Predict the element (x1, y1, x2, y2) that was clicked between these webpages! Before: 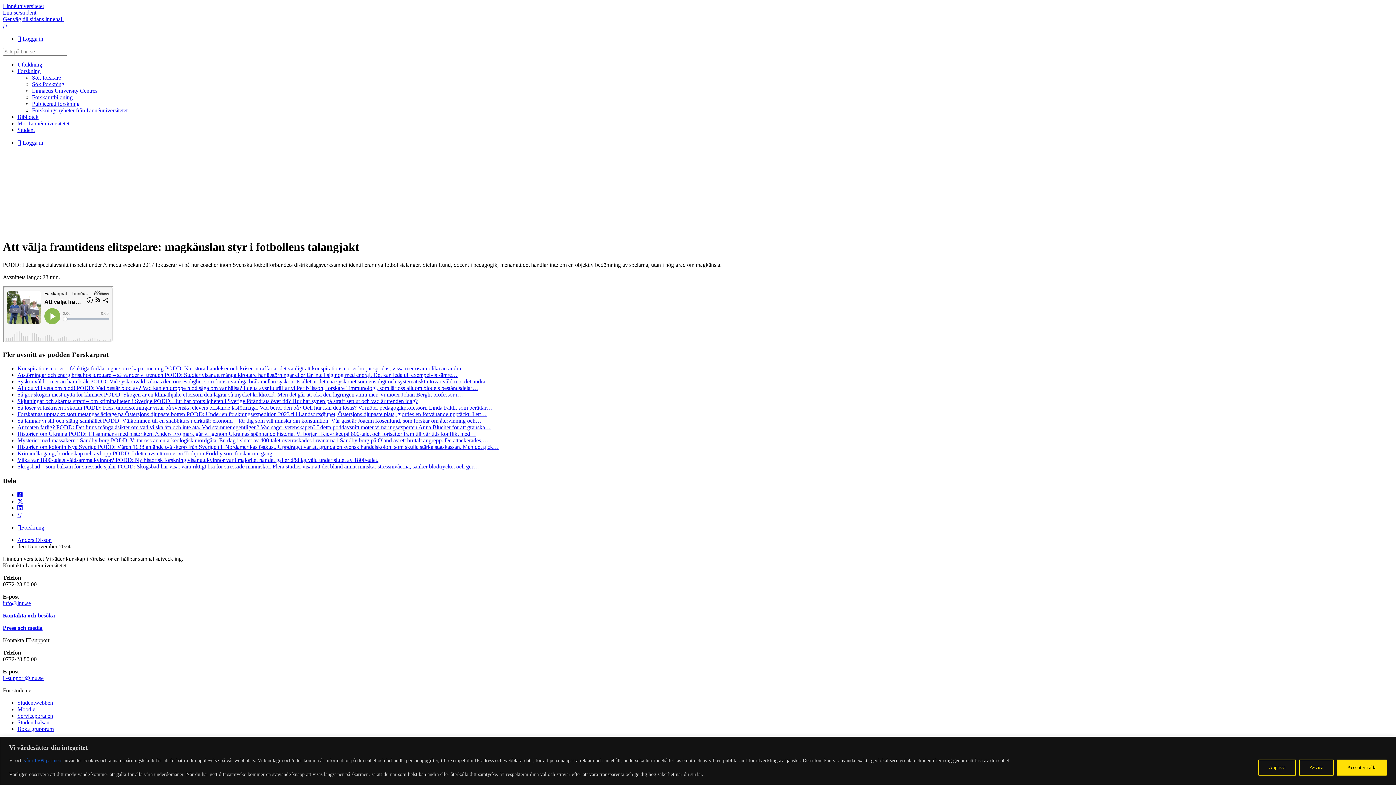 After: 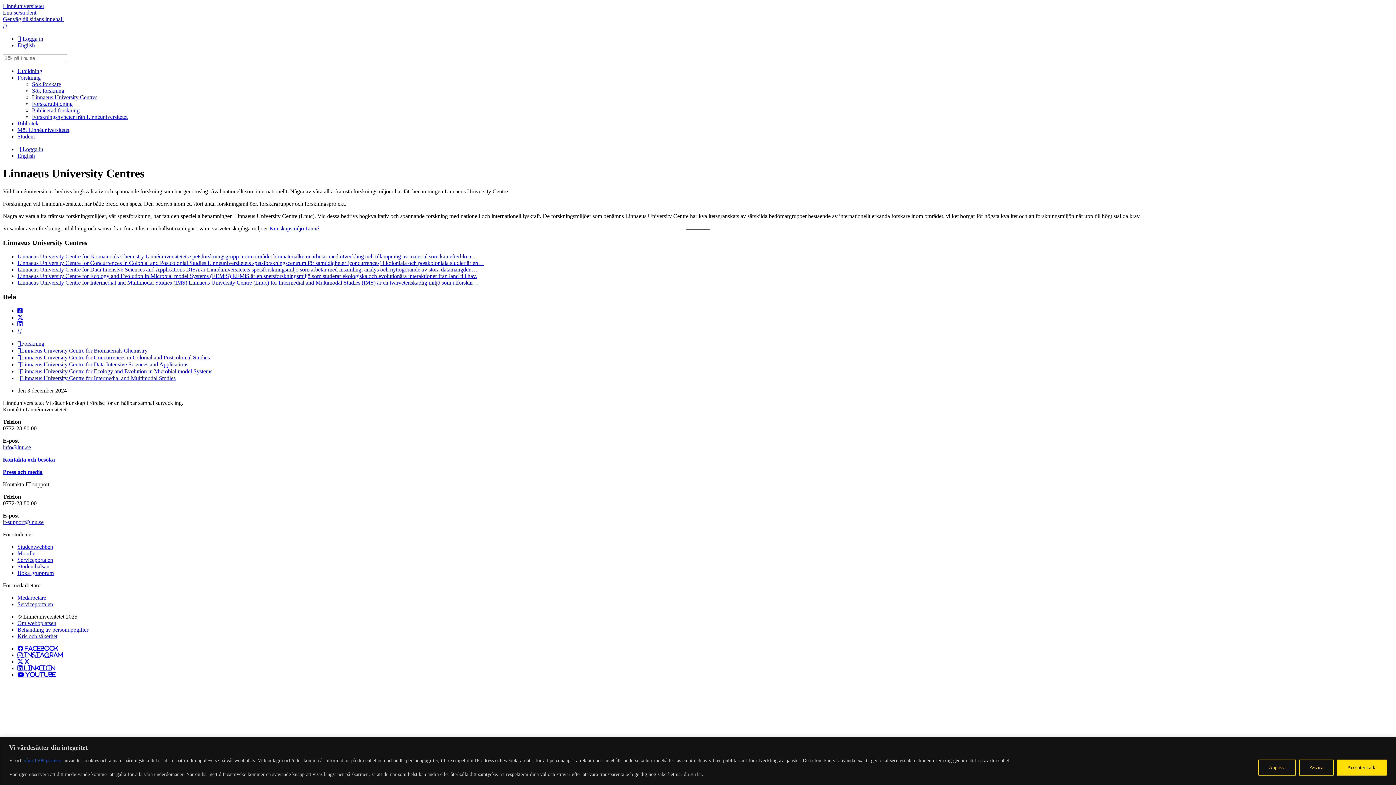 Action: label: Linnaeus University Centres bbox: (32, 87, 97, 93)